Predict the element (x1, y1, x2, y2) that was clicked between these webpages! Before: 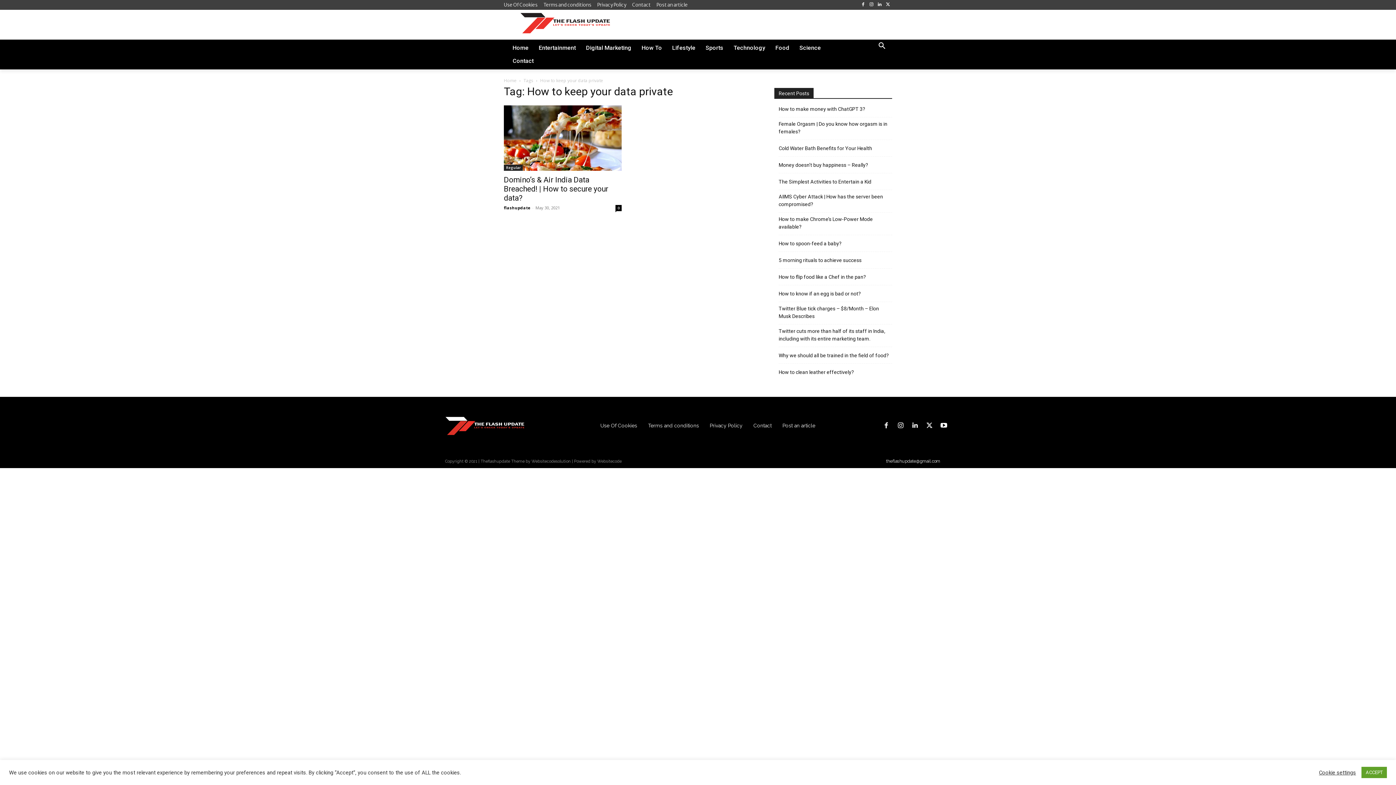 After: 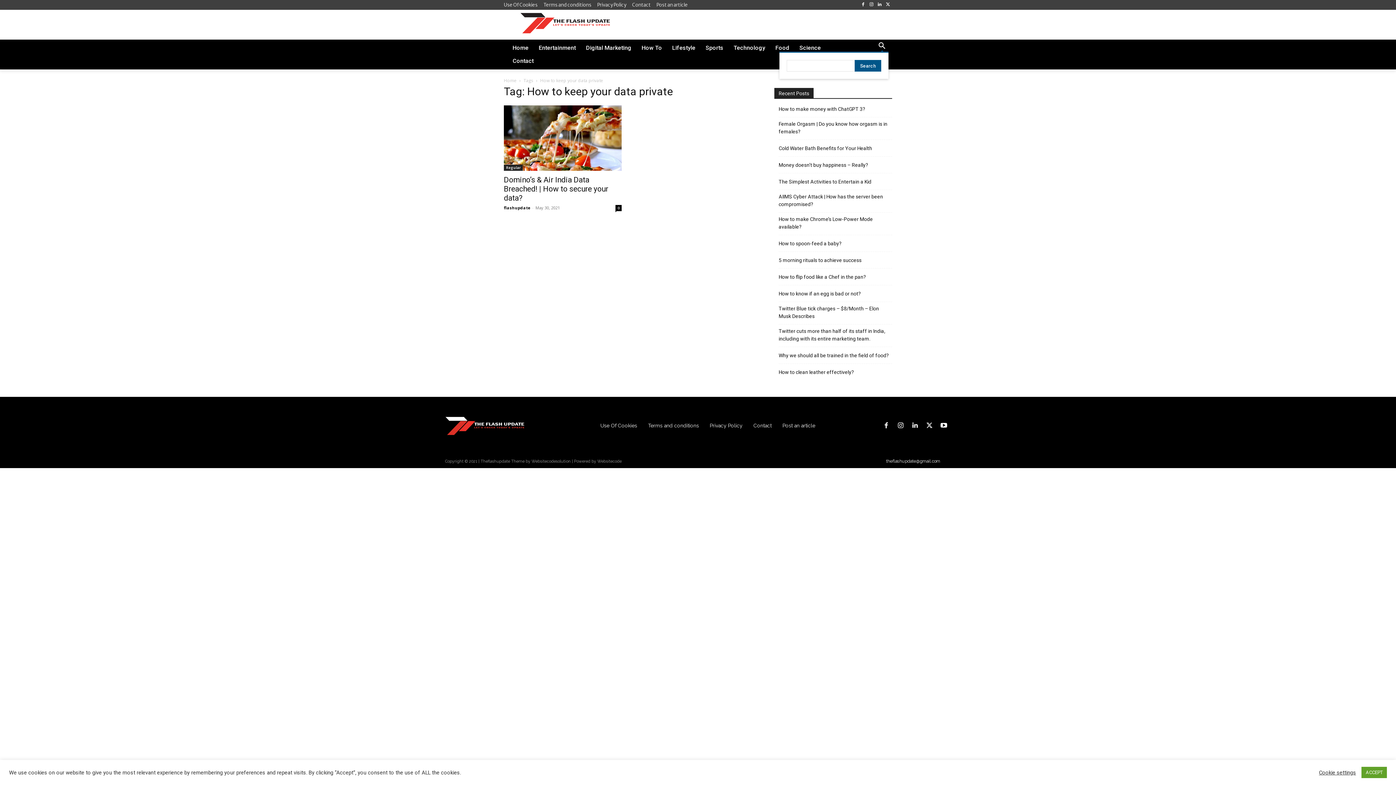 Action: label: Search bbox: (875, 39, 888, 52)